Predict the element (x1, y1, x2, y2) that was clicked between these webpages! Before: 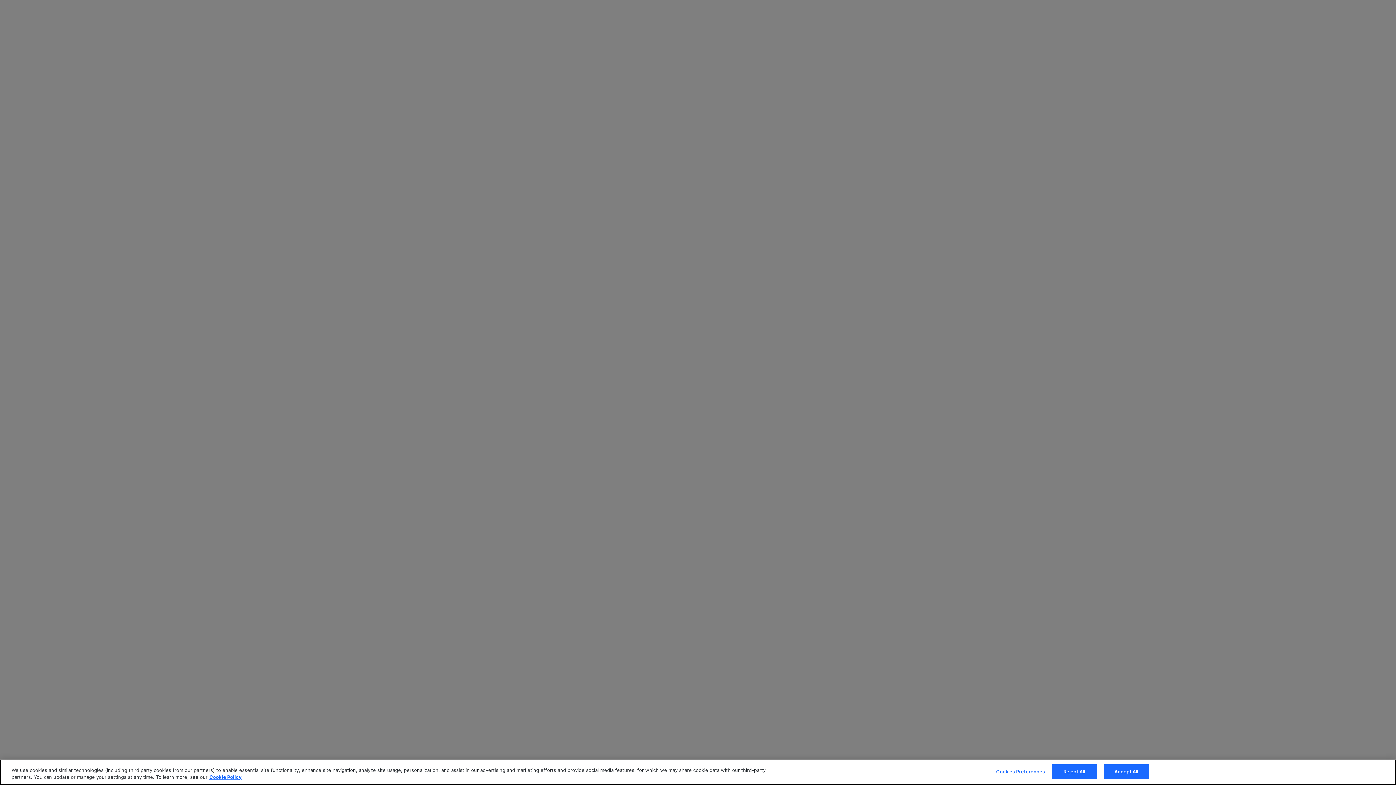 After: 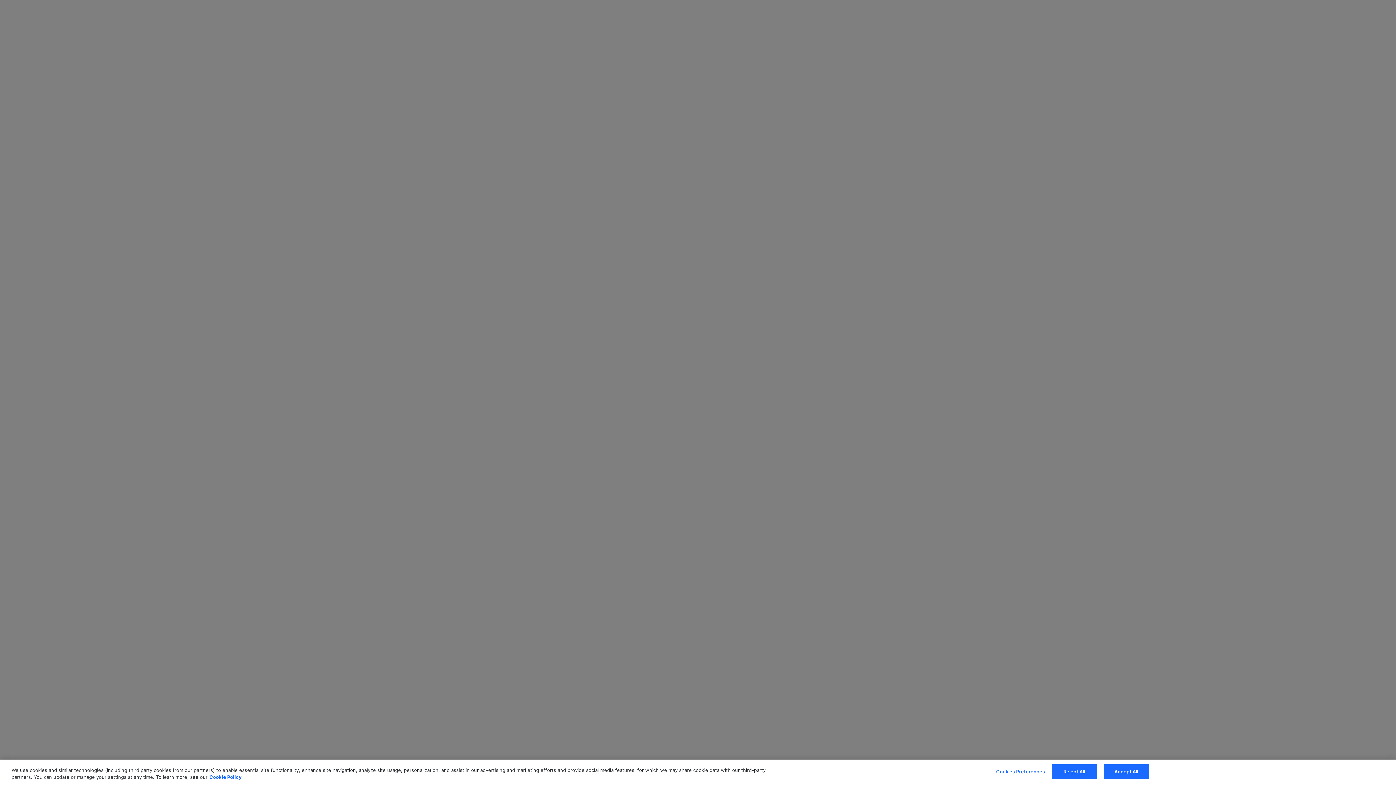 Action: bbox: (209, 774, 241, 780) label: More information about your privacy, opens in a new tab